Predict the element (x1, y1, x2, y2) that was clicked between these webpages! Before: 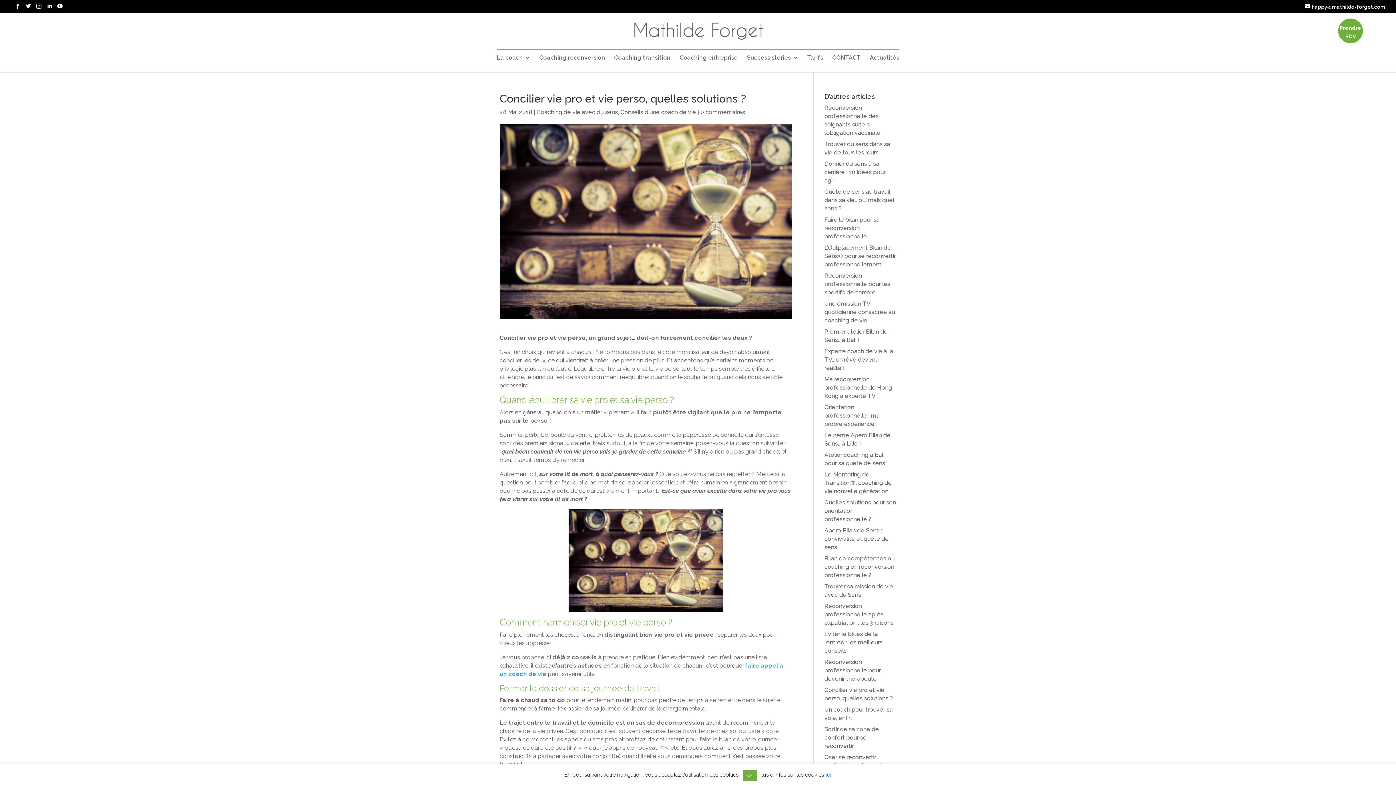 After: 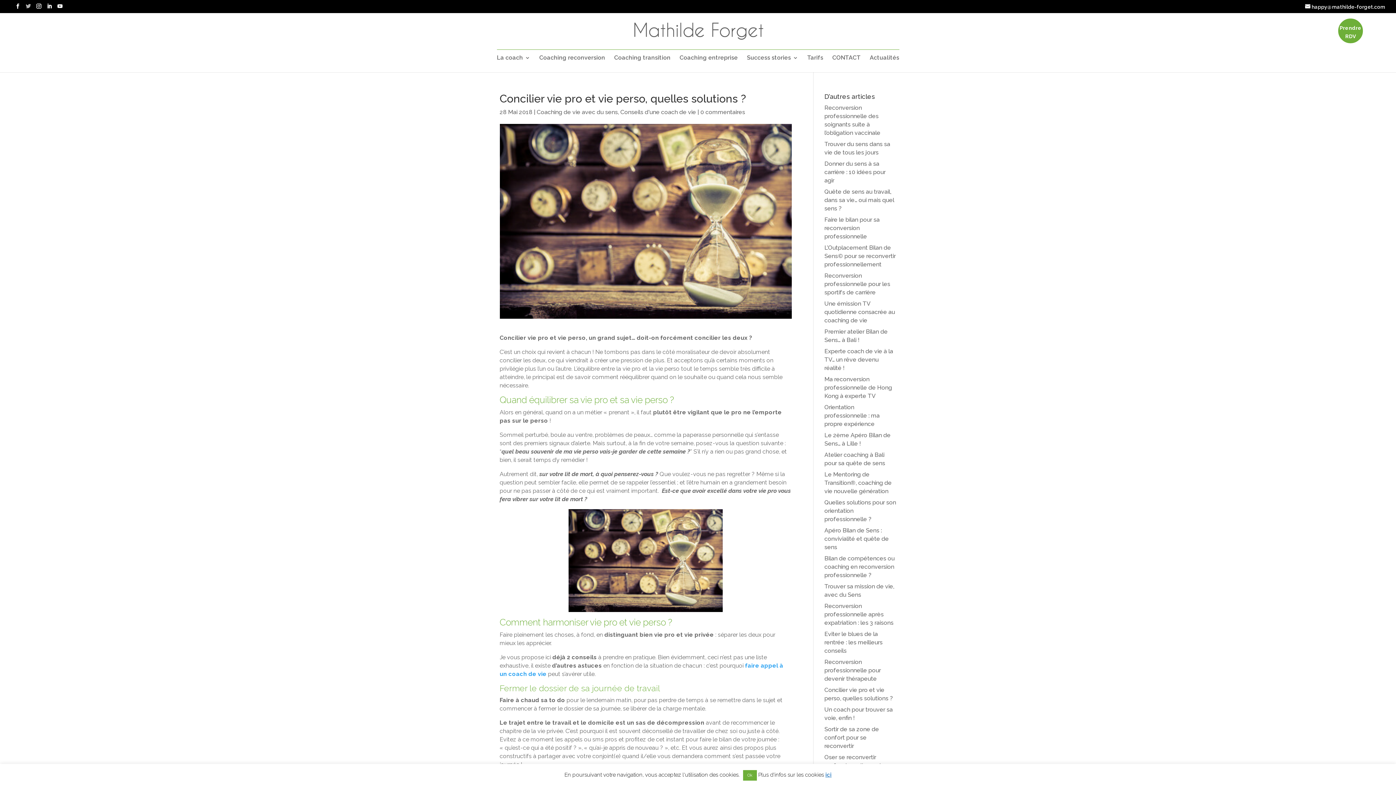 Action: bbox: (25, 3, 30, 8)